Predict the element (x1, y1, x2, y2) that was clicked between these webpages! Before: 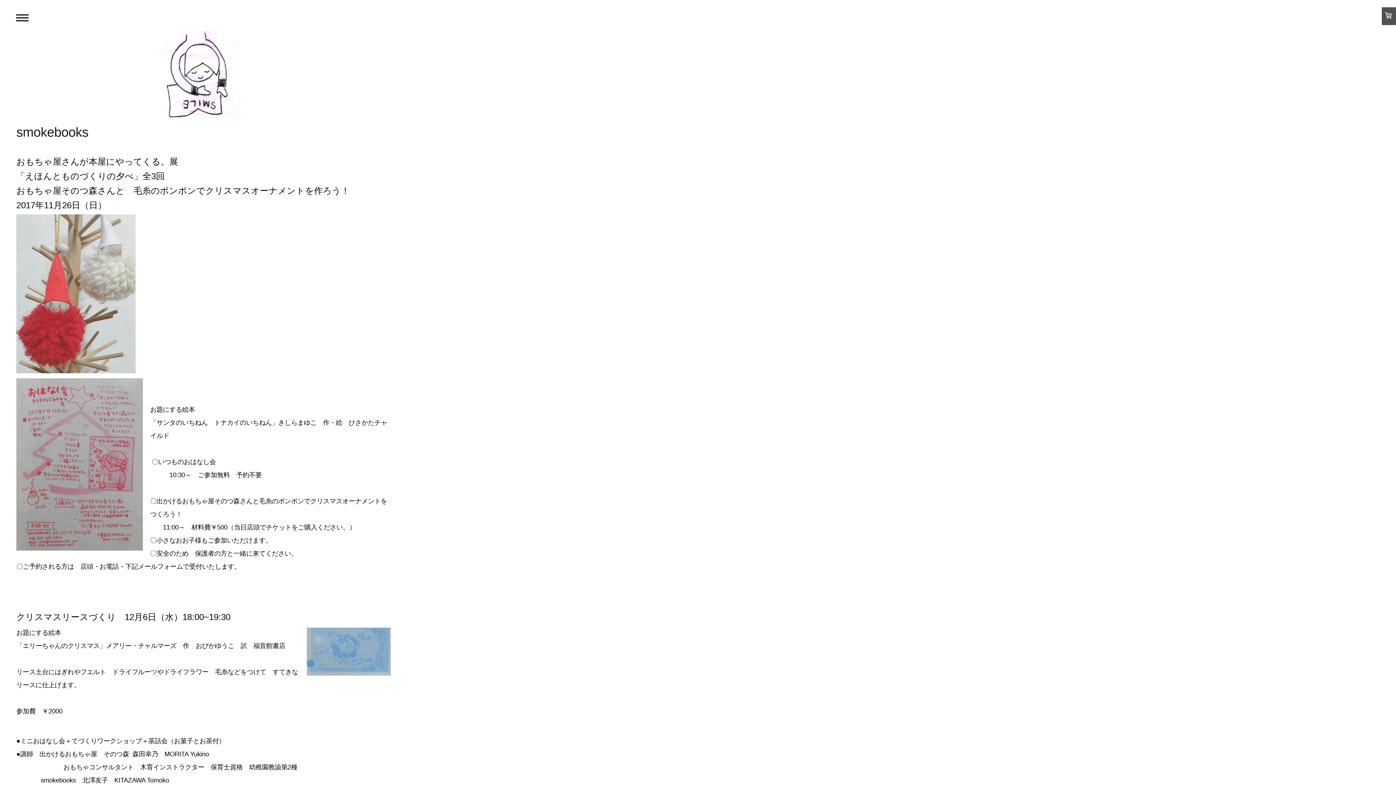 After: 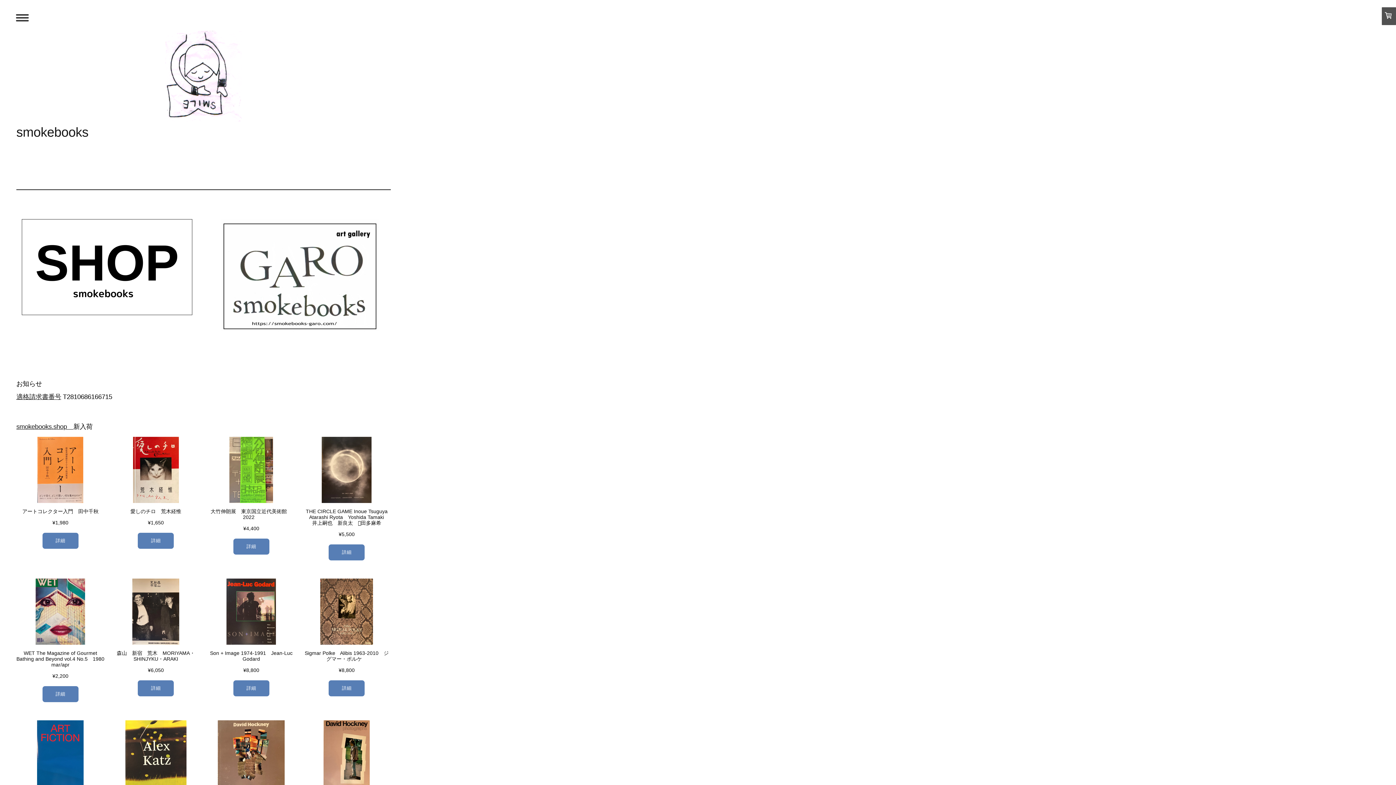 Action: bbox: (165, 33, 241, 41)